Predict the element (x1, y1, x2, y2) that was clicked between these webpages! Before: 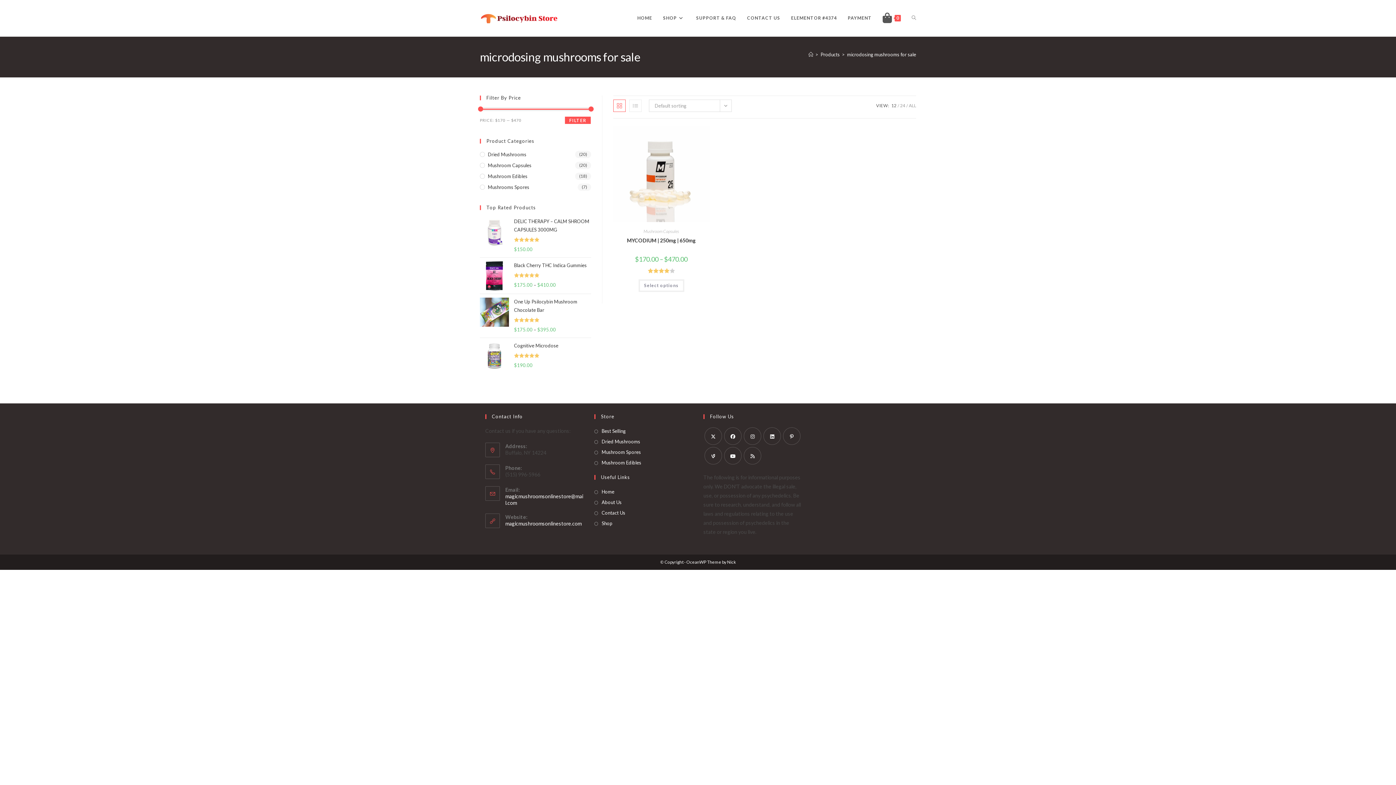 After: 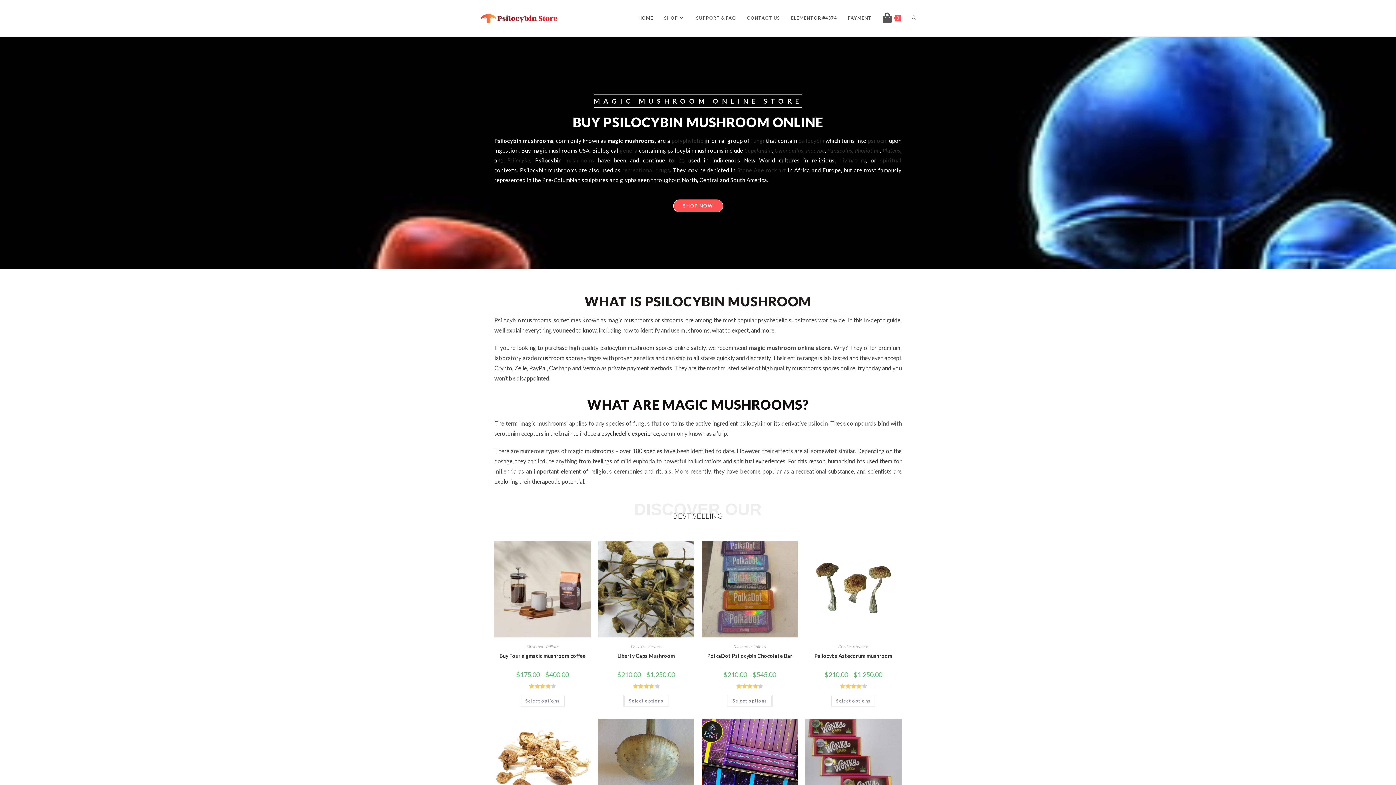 Action: bbox: (505, 520, 581, 526) label: magicmushroomsonlinestore.com